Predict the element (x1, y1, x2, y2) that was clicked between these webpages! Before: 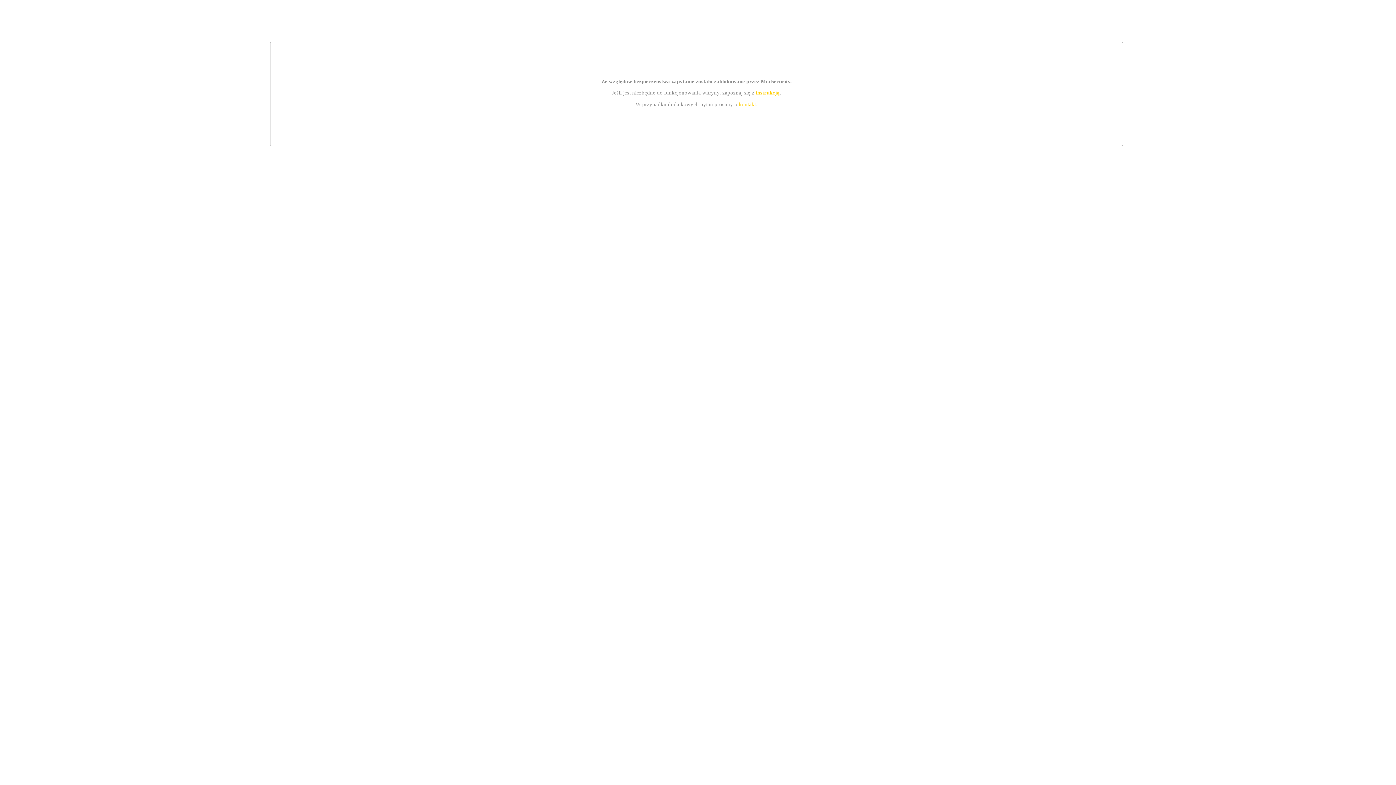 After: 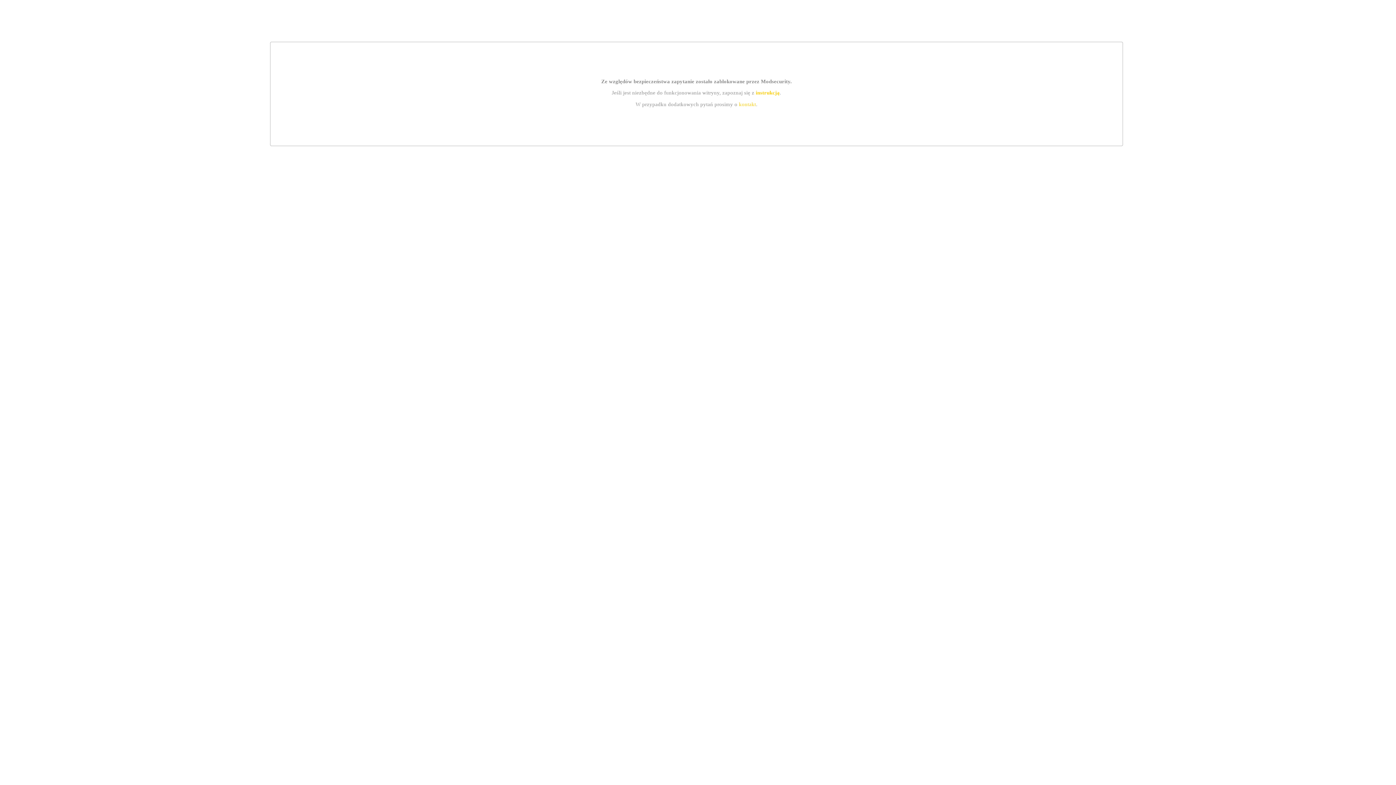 Action: bbox: (755, 89, 779, 95) label: instrukcją